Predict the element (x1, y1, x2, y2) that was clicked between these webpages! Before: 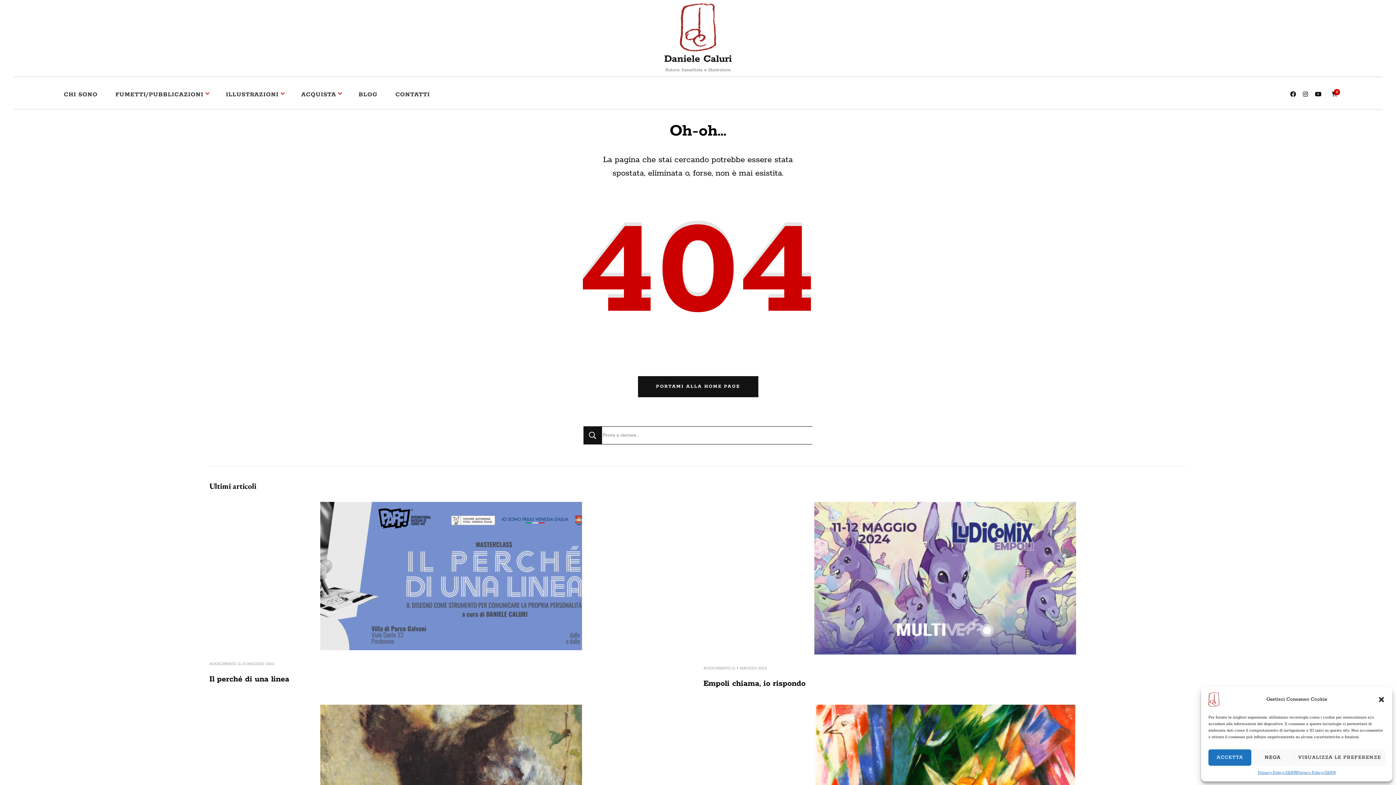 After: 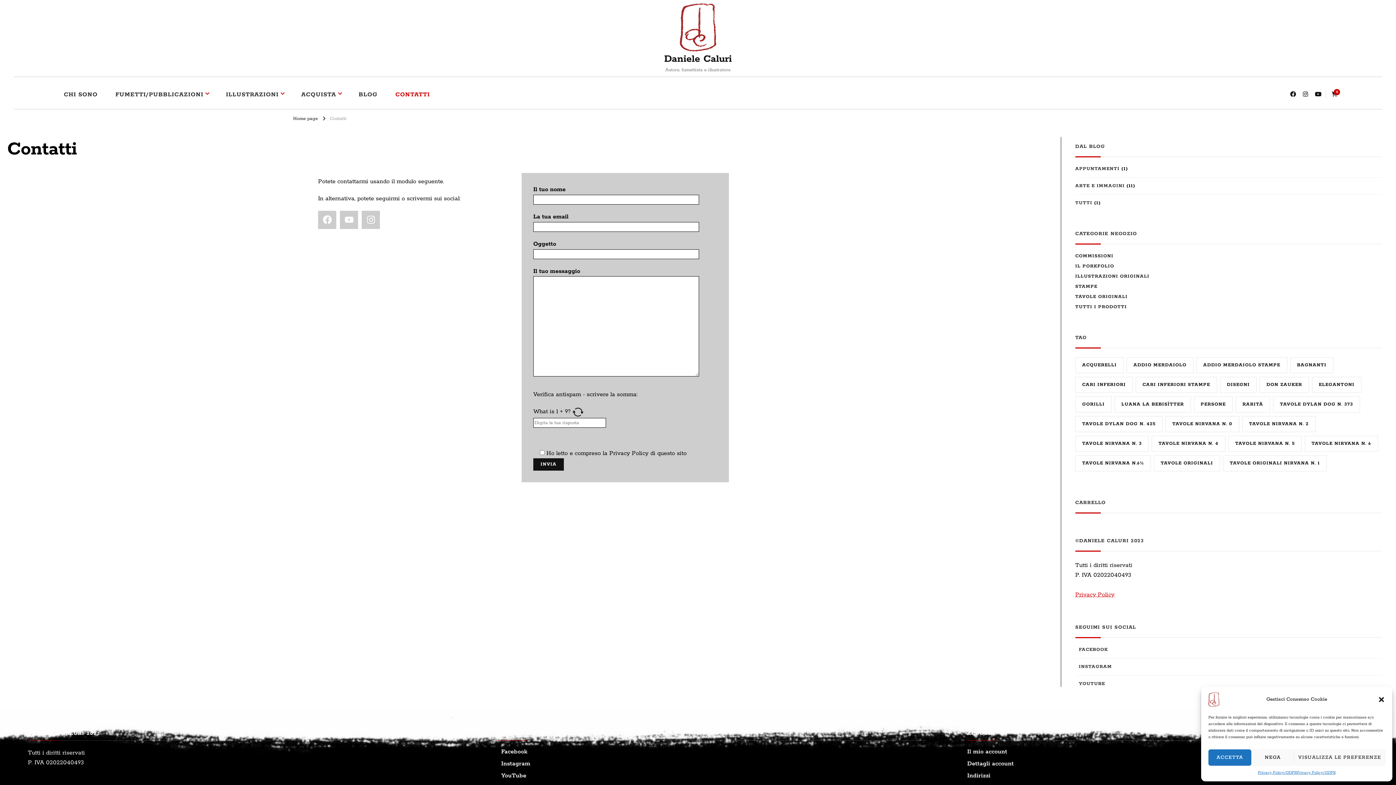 Action: bbox: (387, 84, 438, 104) label: CONTATTI